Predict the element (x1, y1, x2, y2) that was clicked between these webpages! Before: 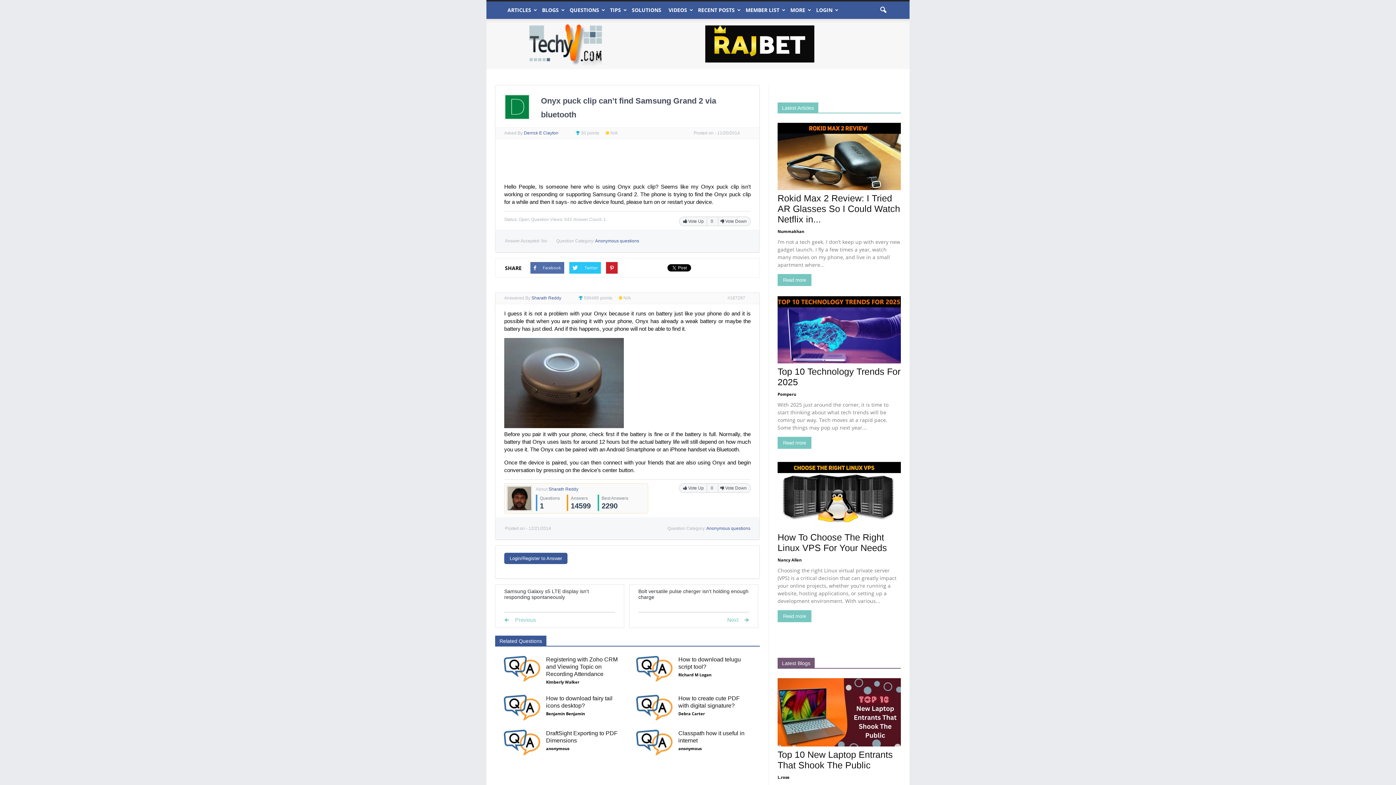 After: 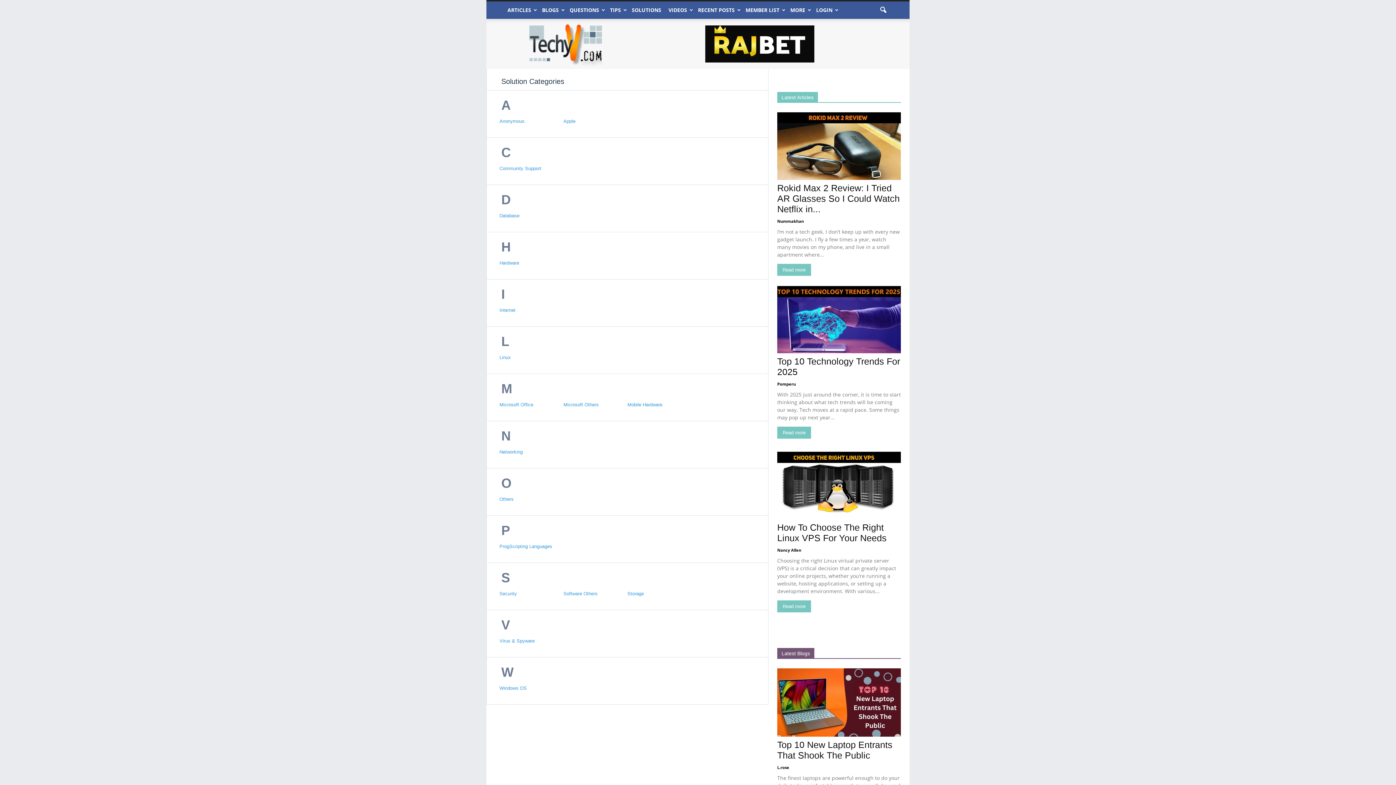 Action: label: SOLUTIONS bbox: (628, 1, 665, 18)